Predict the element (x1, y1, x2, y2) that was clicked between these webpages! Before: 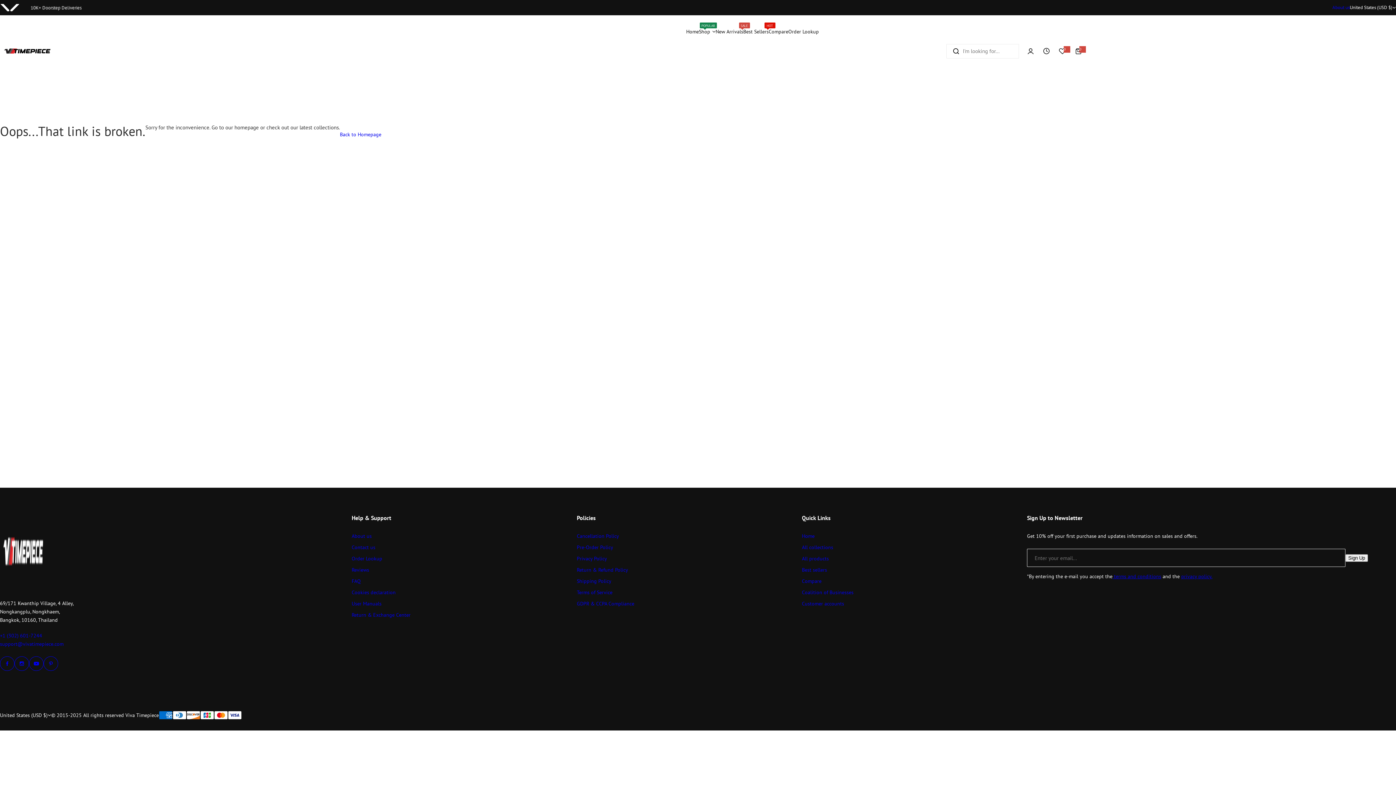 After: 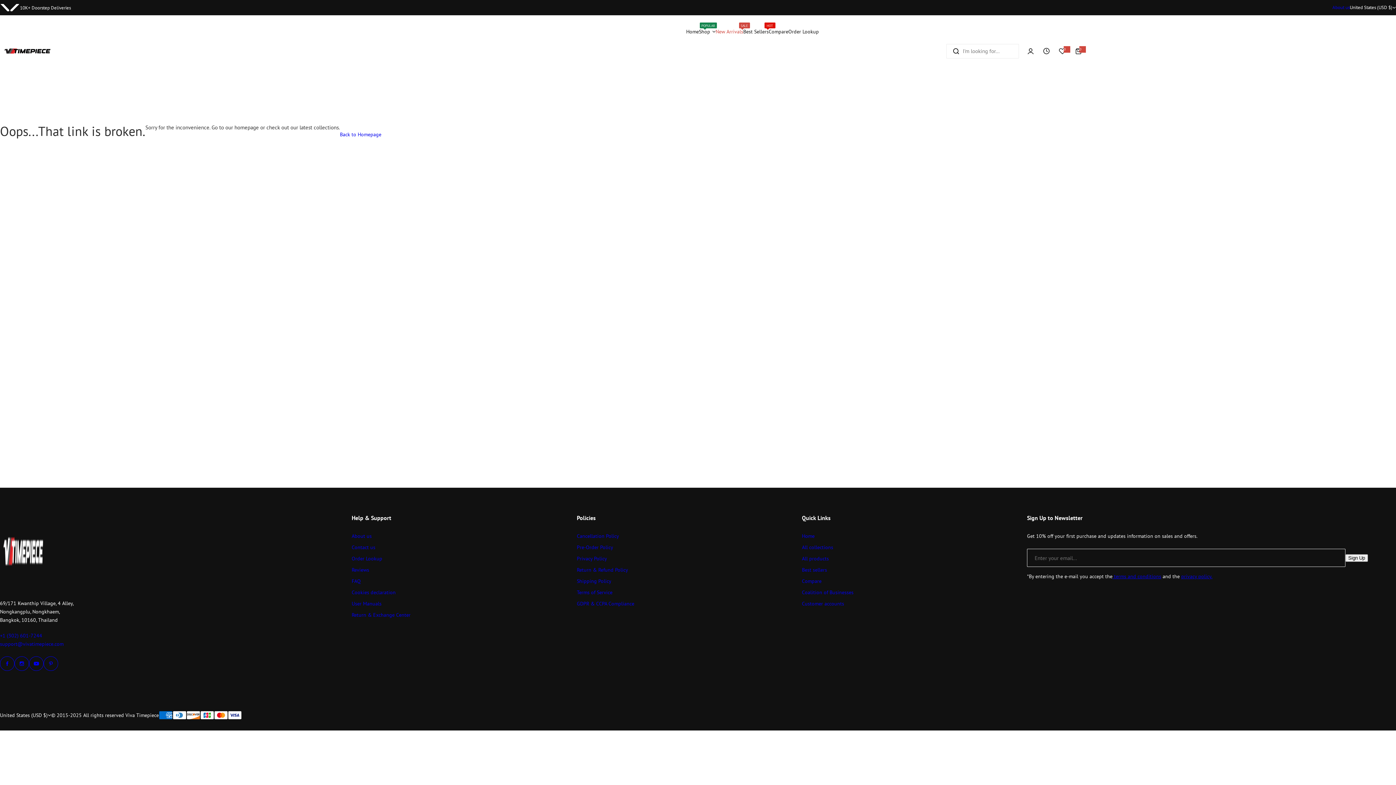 Action: label: New Arrivals
SALE bbox: (715, 22, 743, 40)